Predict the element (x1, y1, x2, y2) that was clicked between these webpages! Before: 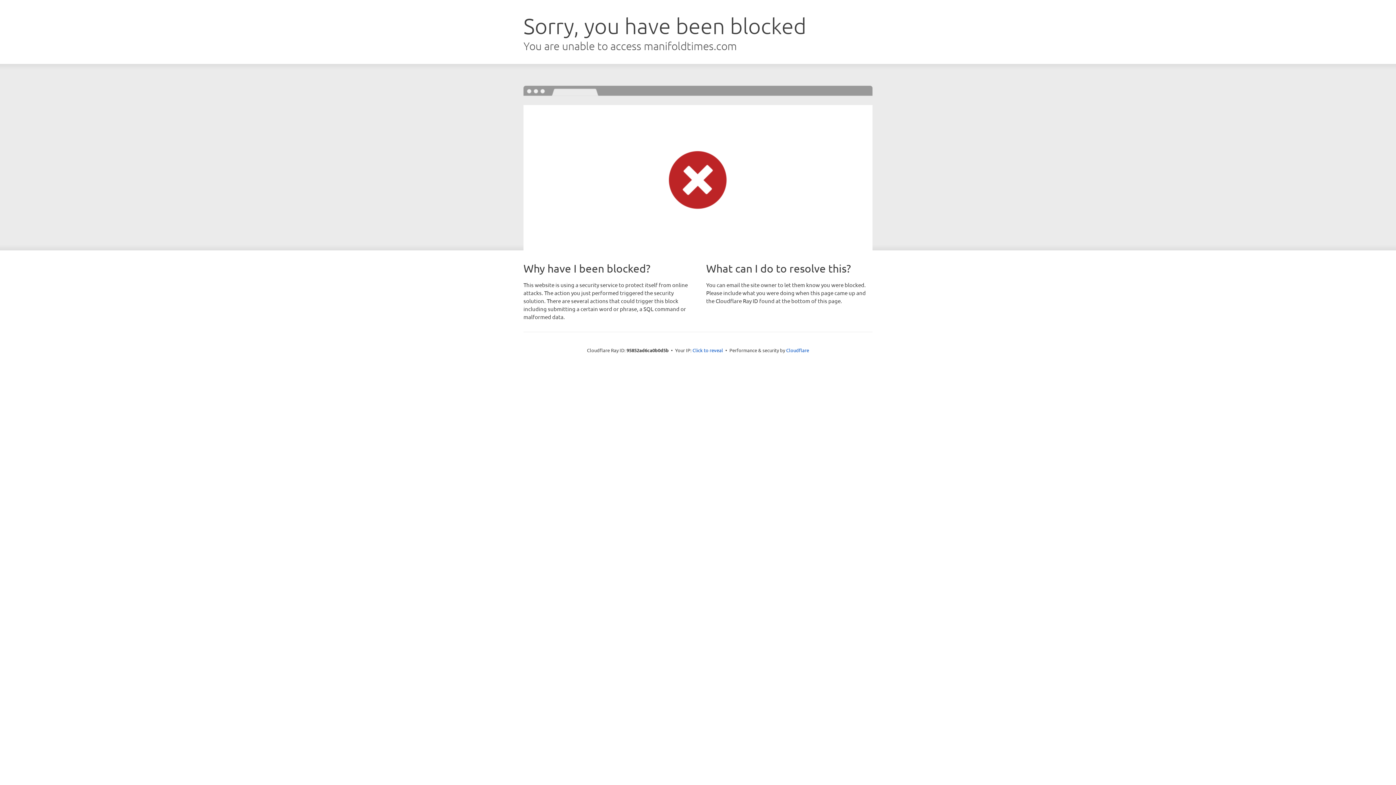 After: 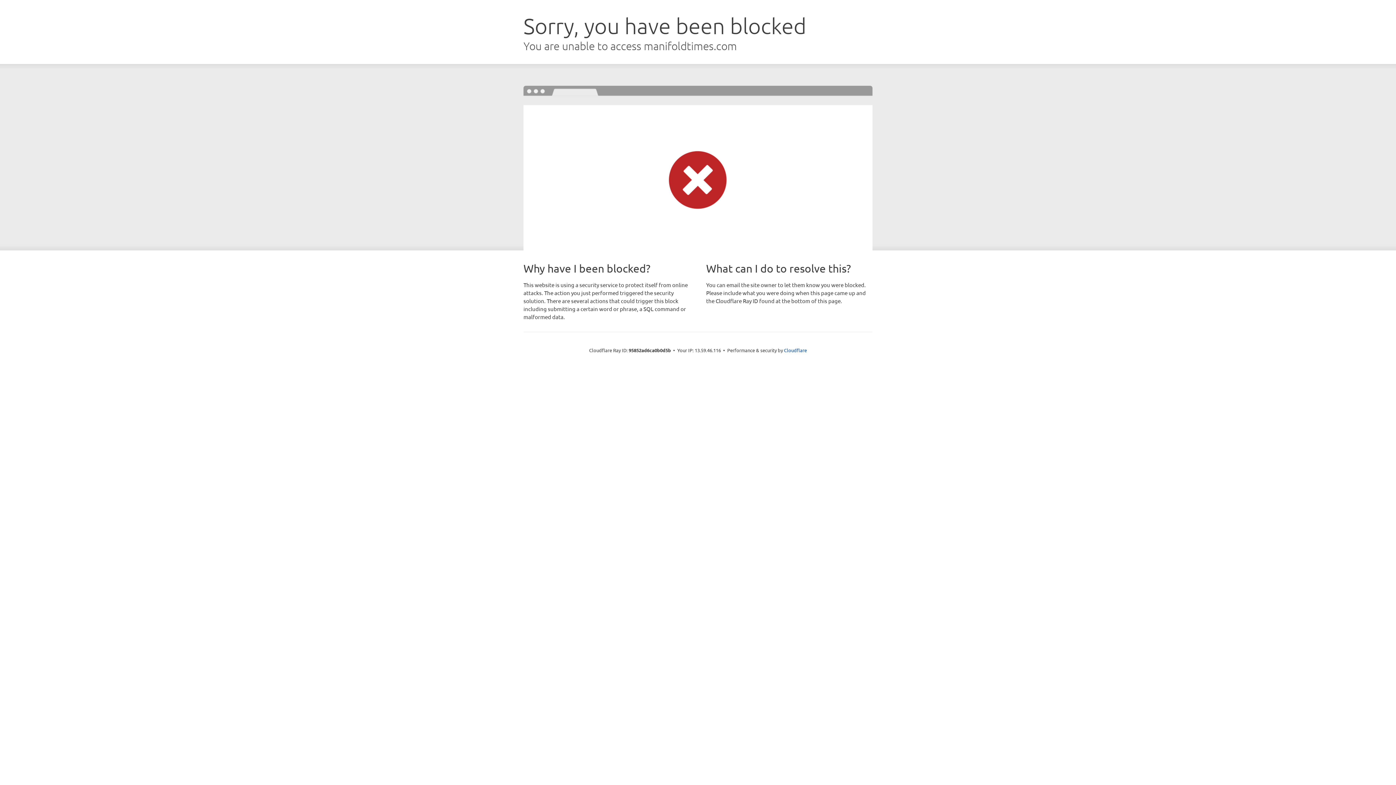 Action: label: Click to reveal bbox: (692, 346, 723, 353)